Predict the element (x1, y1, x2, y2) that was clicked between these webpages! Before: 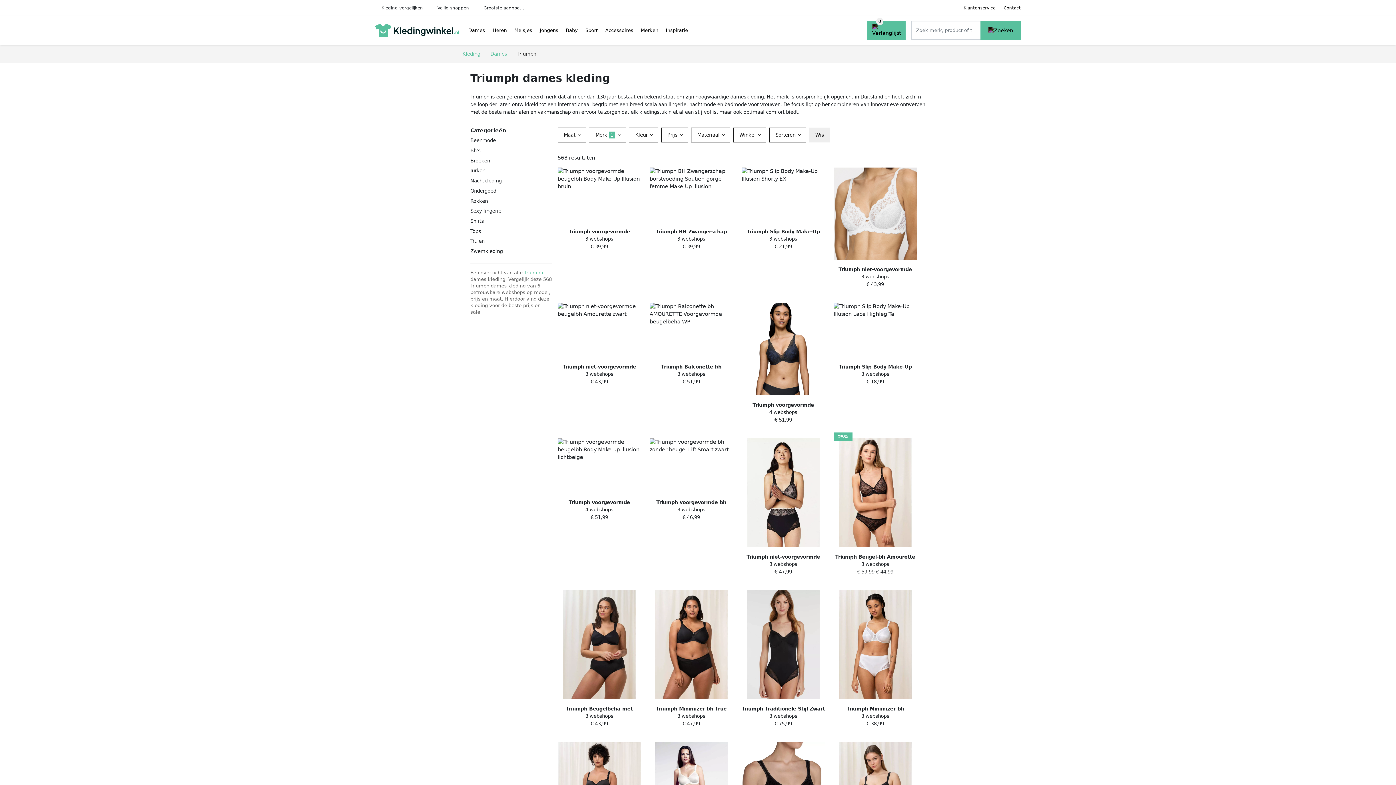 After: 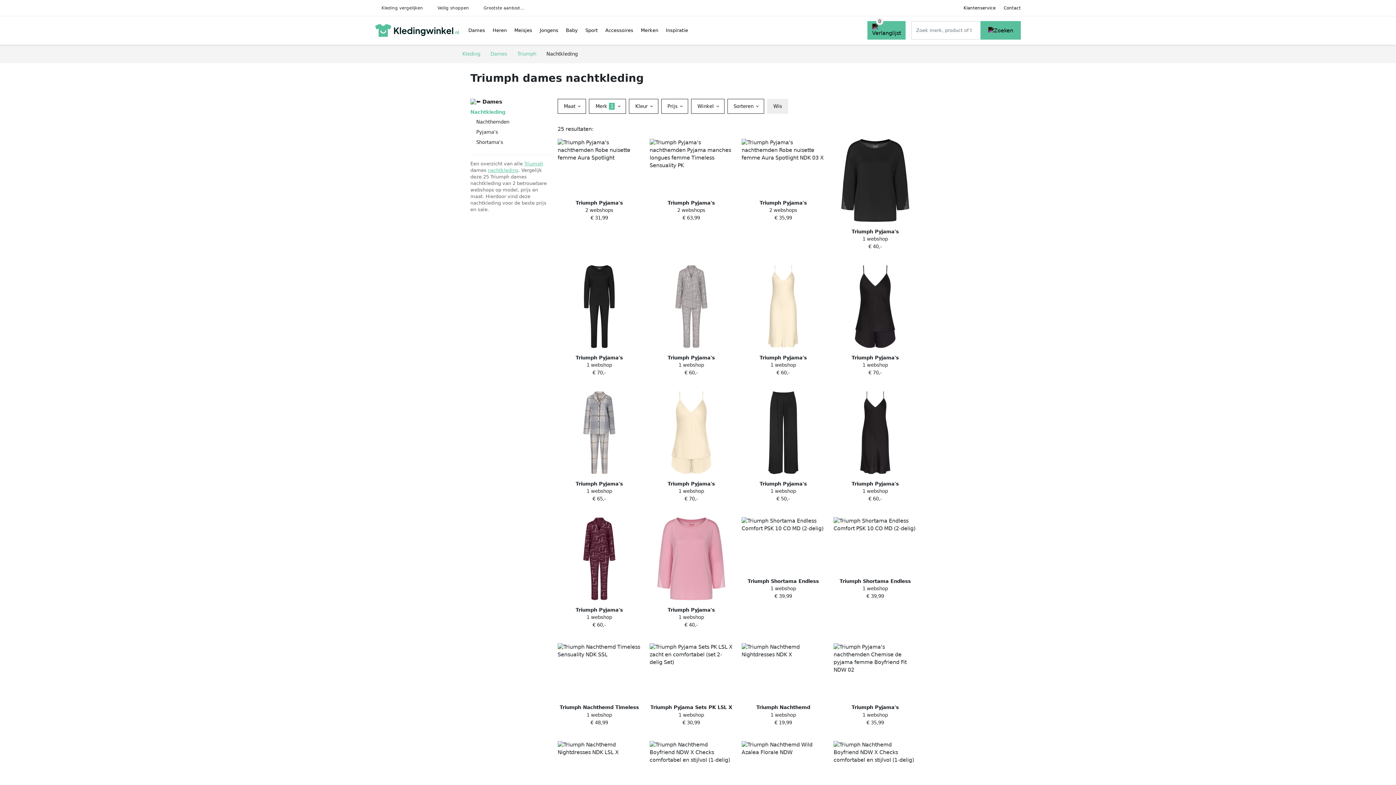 Action: bbox: (470, 177, 552, 184) label: Nachtkleding